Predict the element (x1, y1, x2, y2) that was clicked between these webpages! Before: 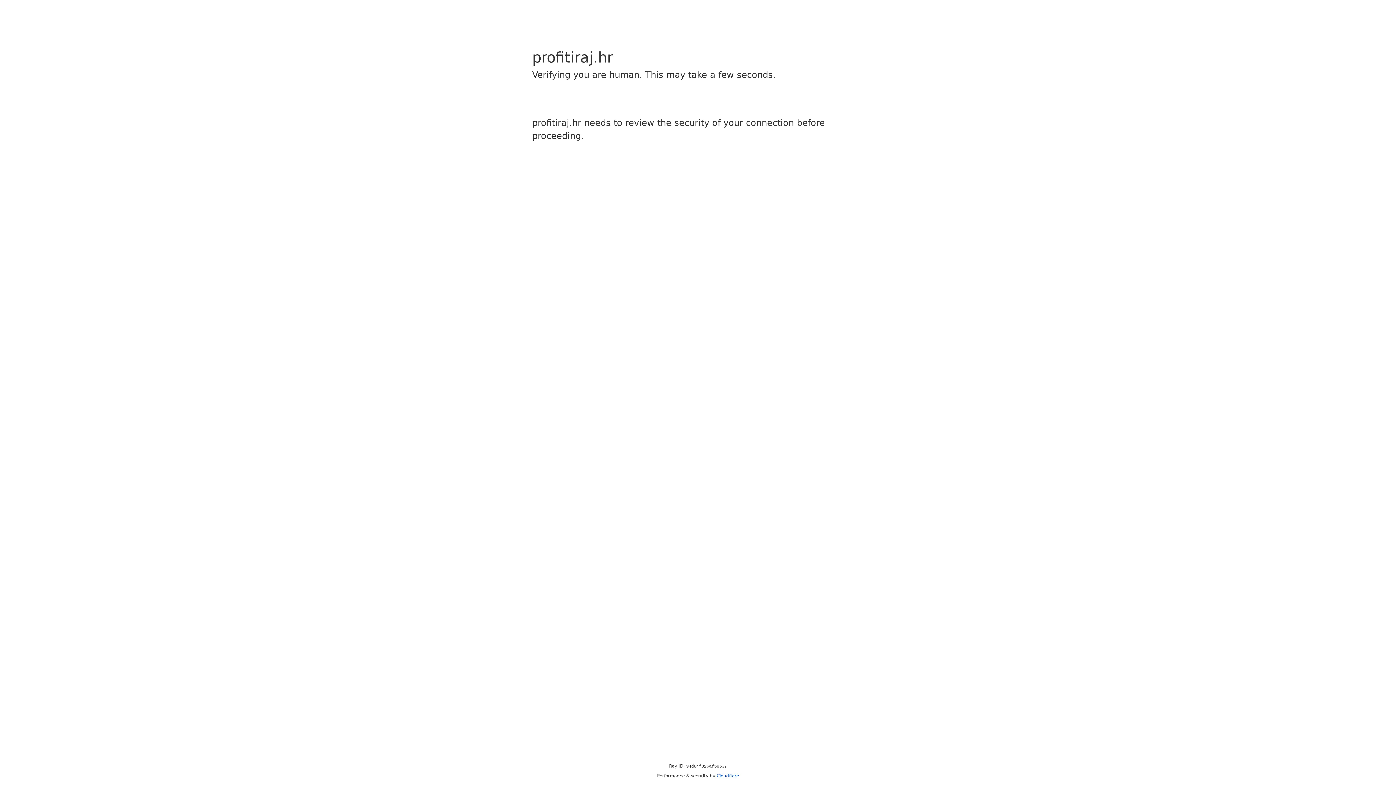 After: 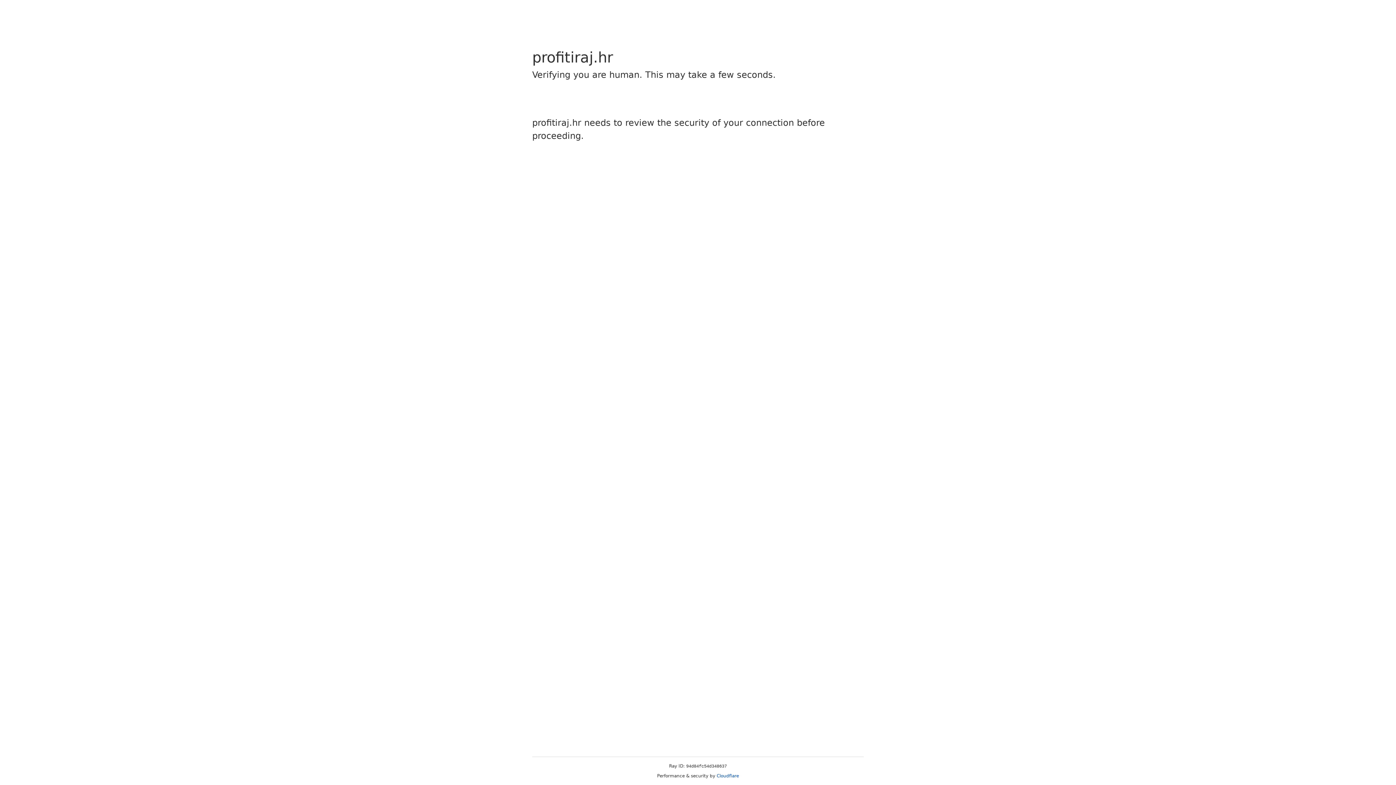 Action: label: Cloudflare bbox: (716, 773, 739, 778)